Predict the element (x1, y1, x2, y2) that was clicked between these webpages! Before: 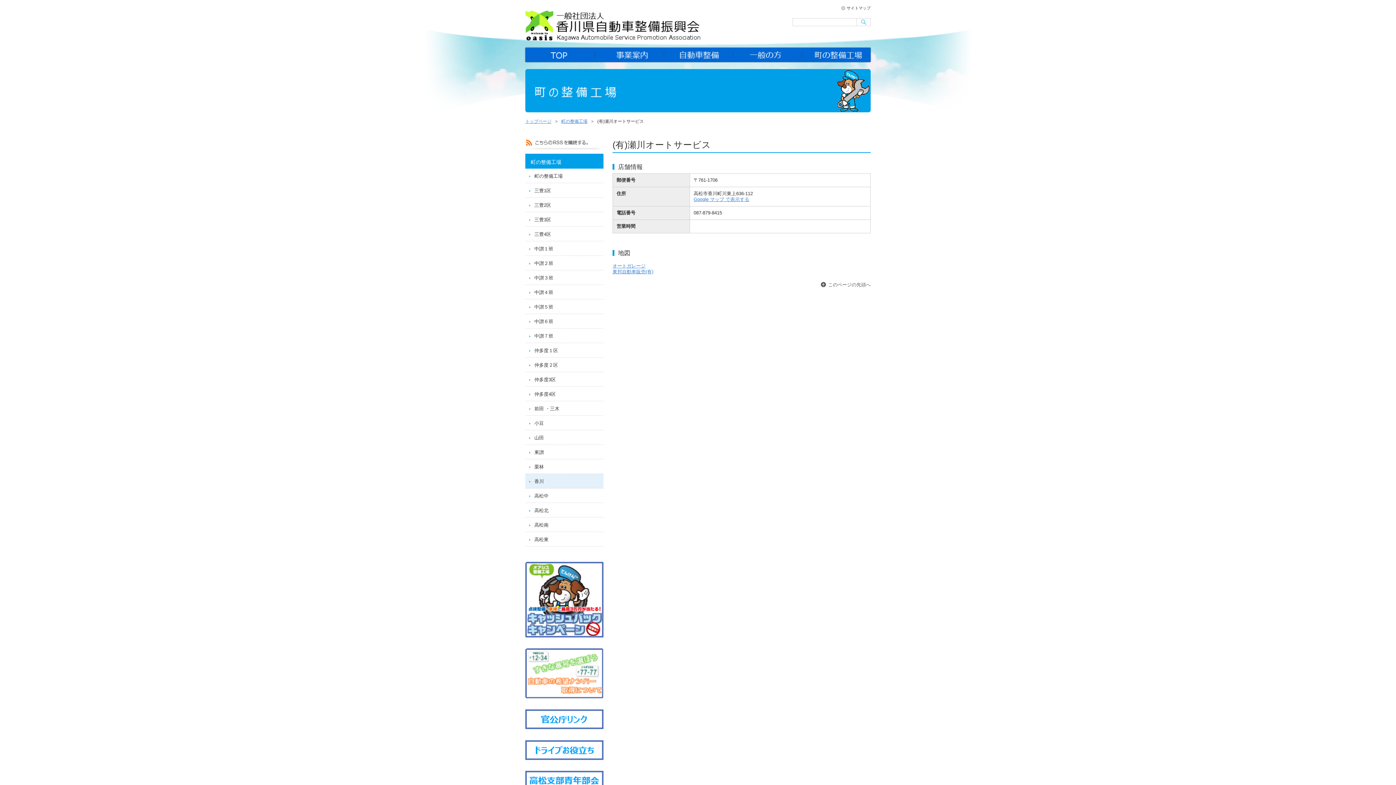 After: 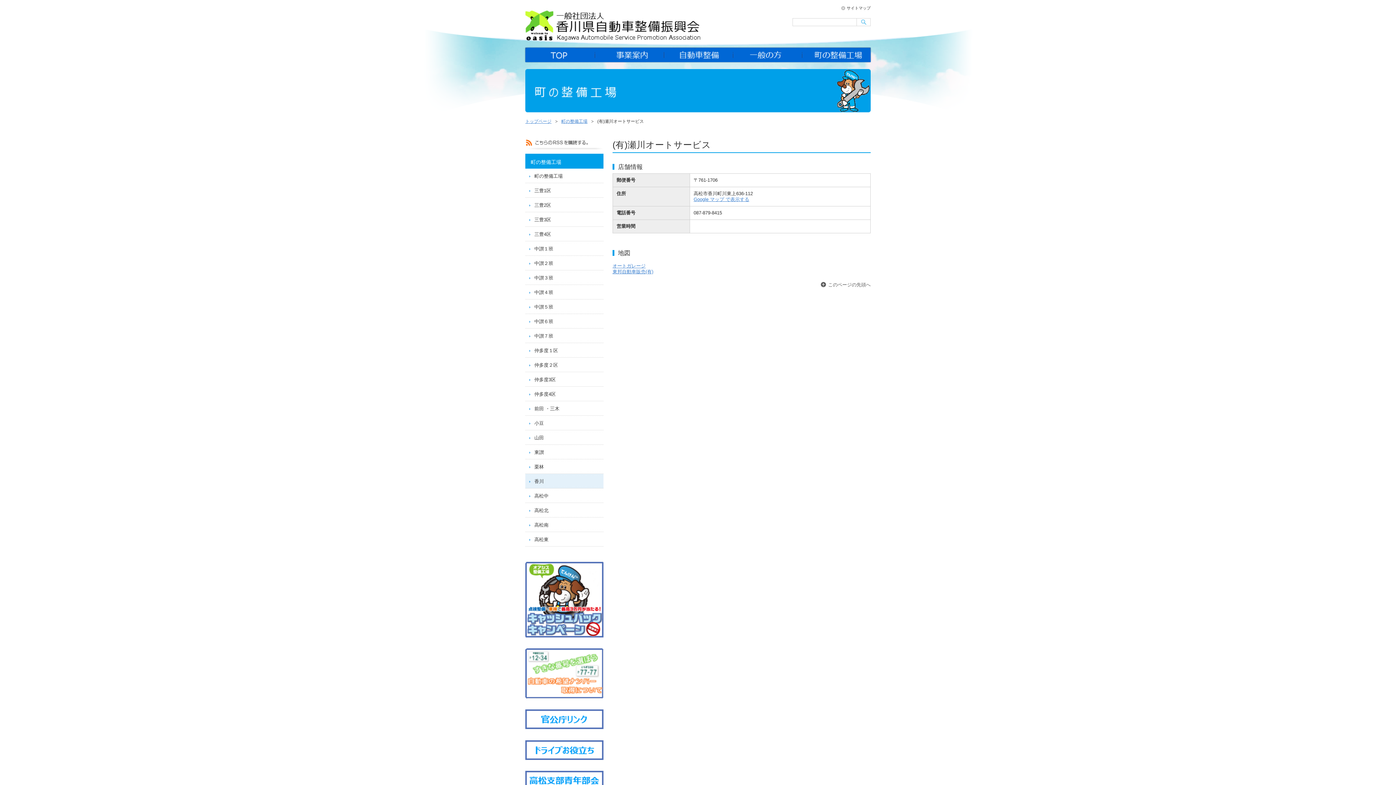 Action: bbox: (525, 769, 603, 774)